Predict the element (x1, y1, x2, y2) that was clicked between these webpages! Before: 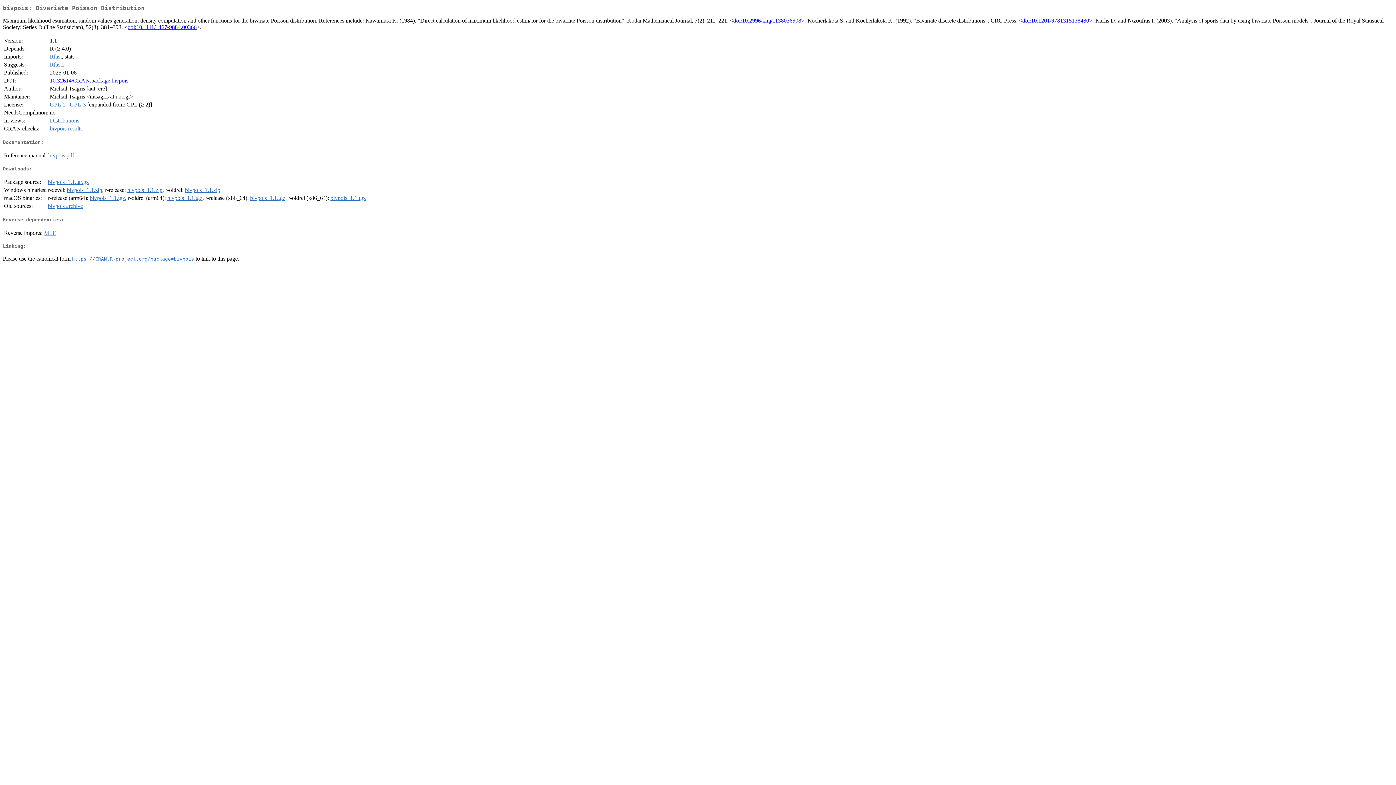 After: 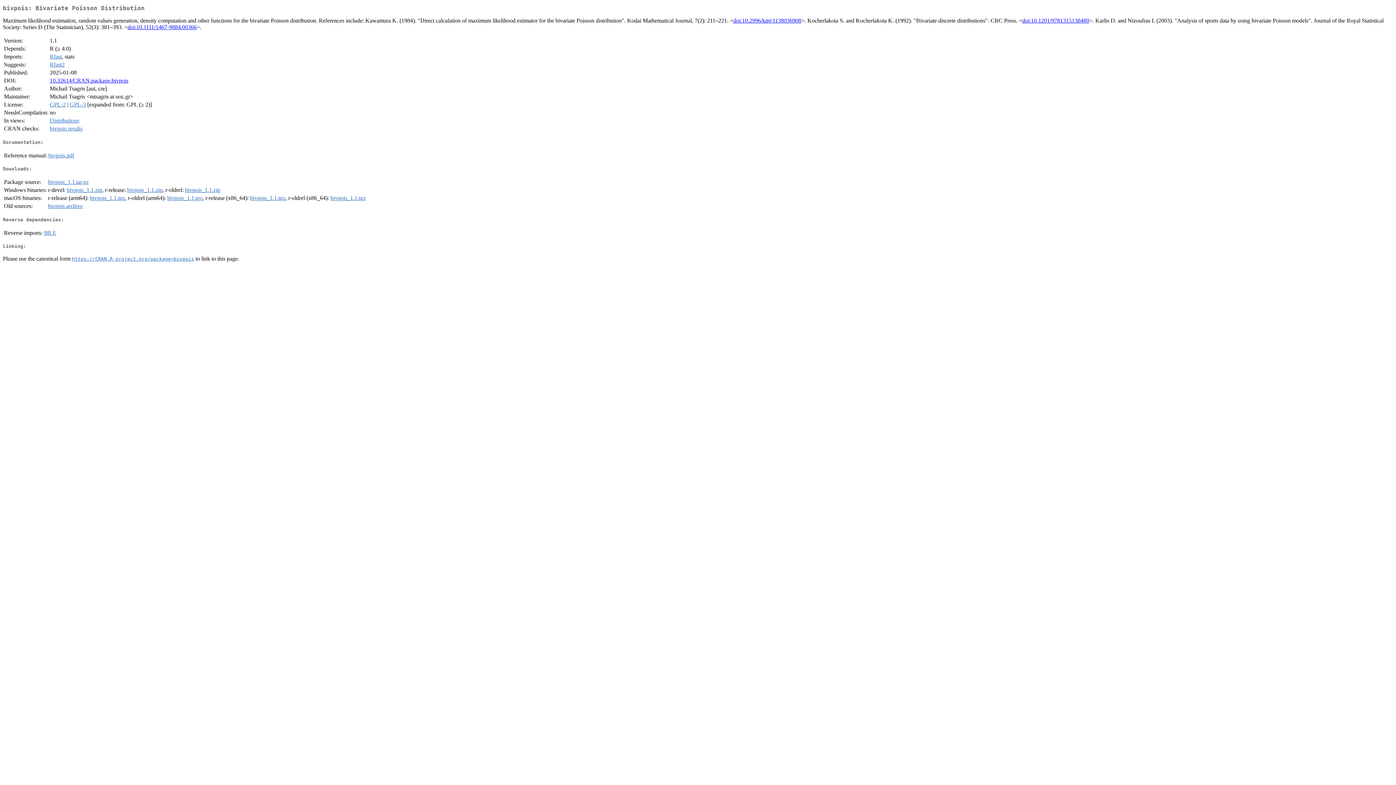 Action: label: bivpois.pdf bbox: (48, 152, 74, 158)